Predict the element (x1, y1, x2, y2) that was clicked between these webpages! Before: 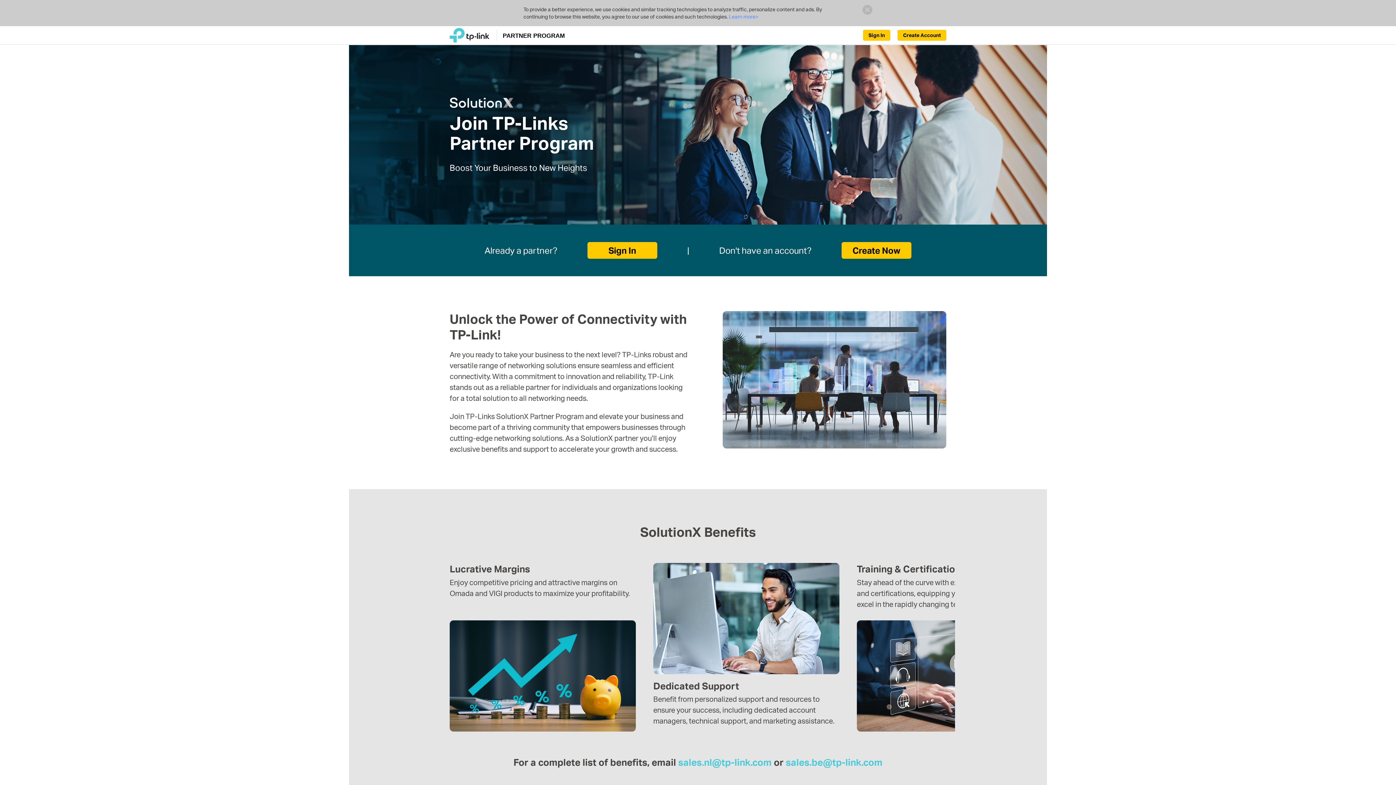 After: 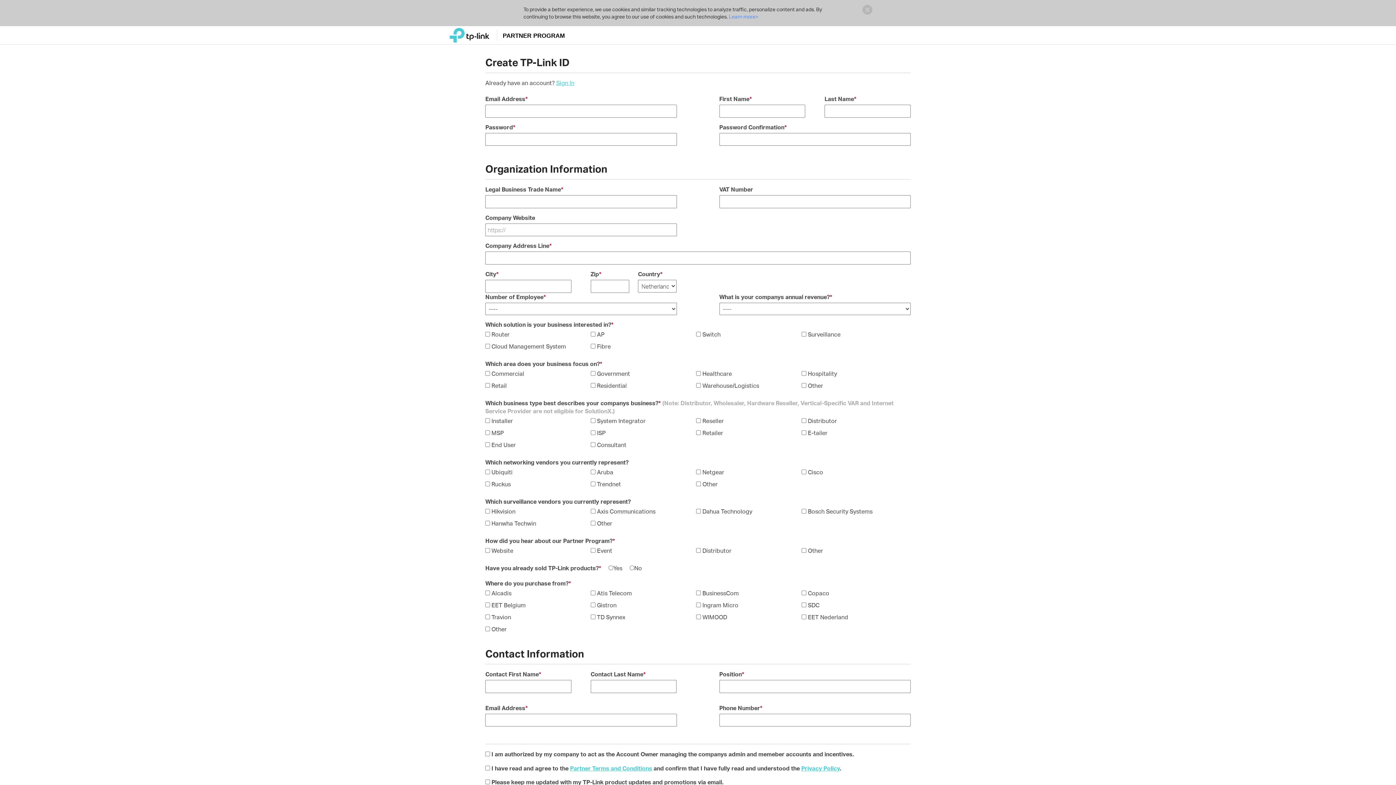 Action: bbox: (841, 242, 911, 258) label: Create Now